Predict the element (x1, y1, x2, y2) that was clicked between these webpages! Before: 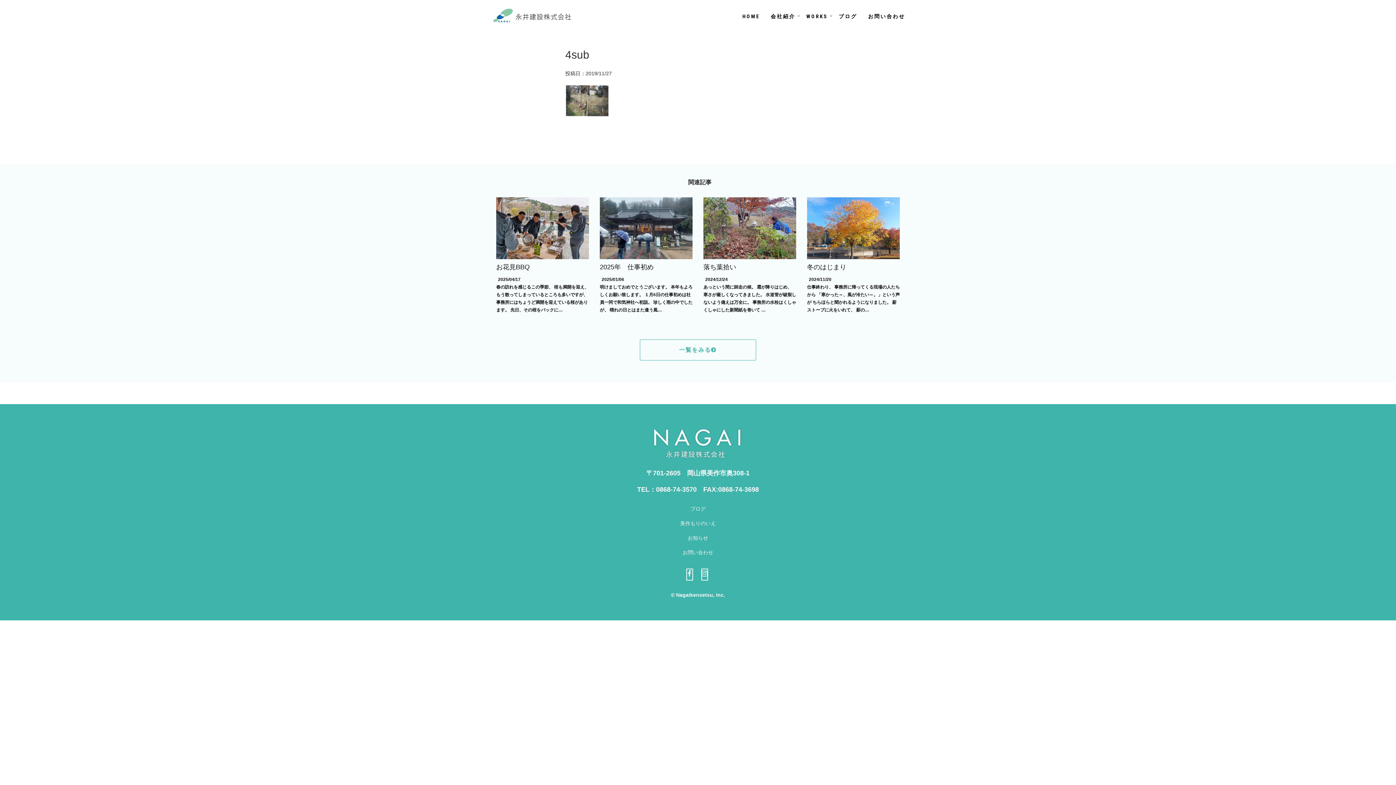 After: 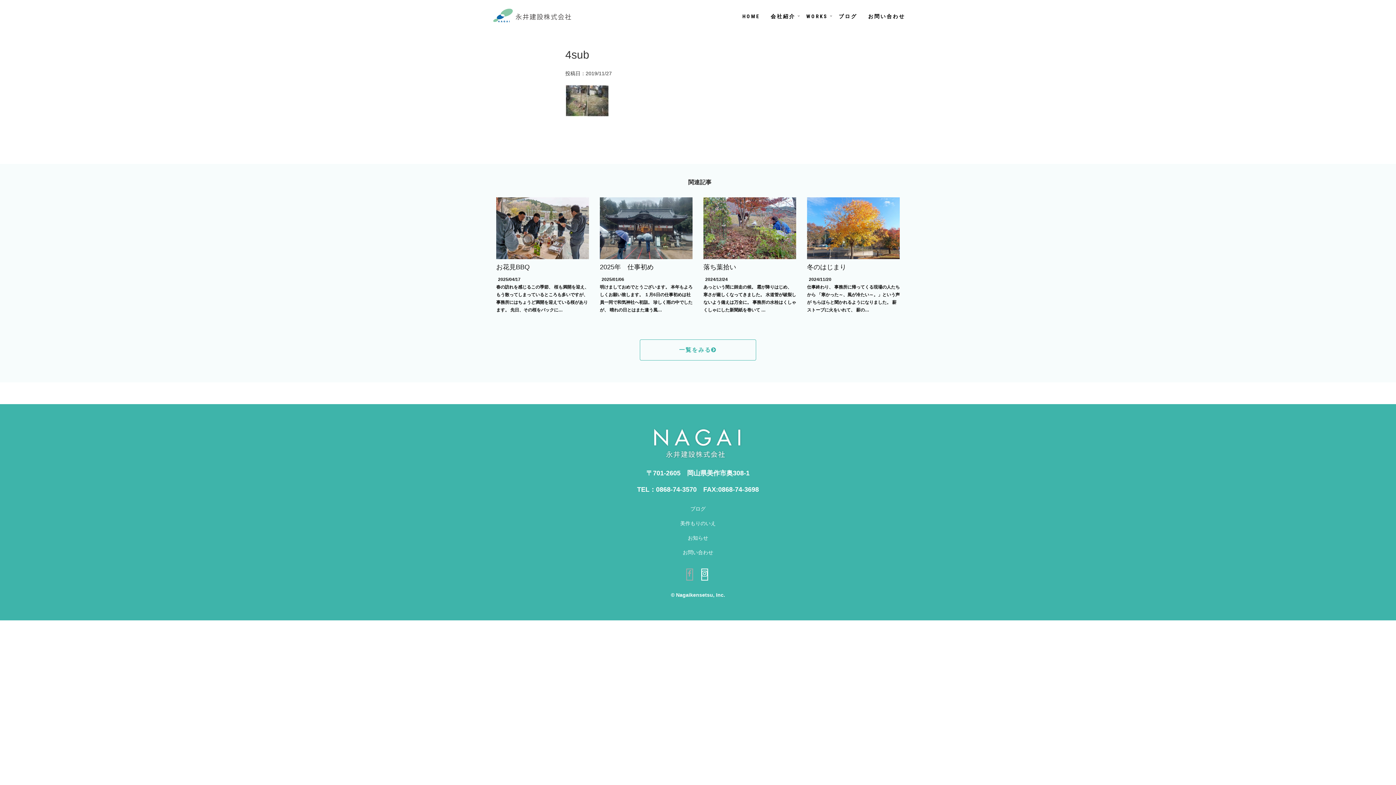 Action: bbox: (682, 570, 698, 576) label:  